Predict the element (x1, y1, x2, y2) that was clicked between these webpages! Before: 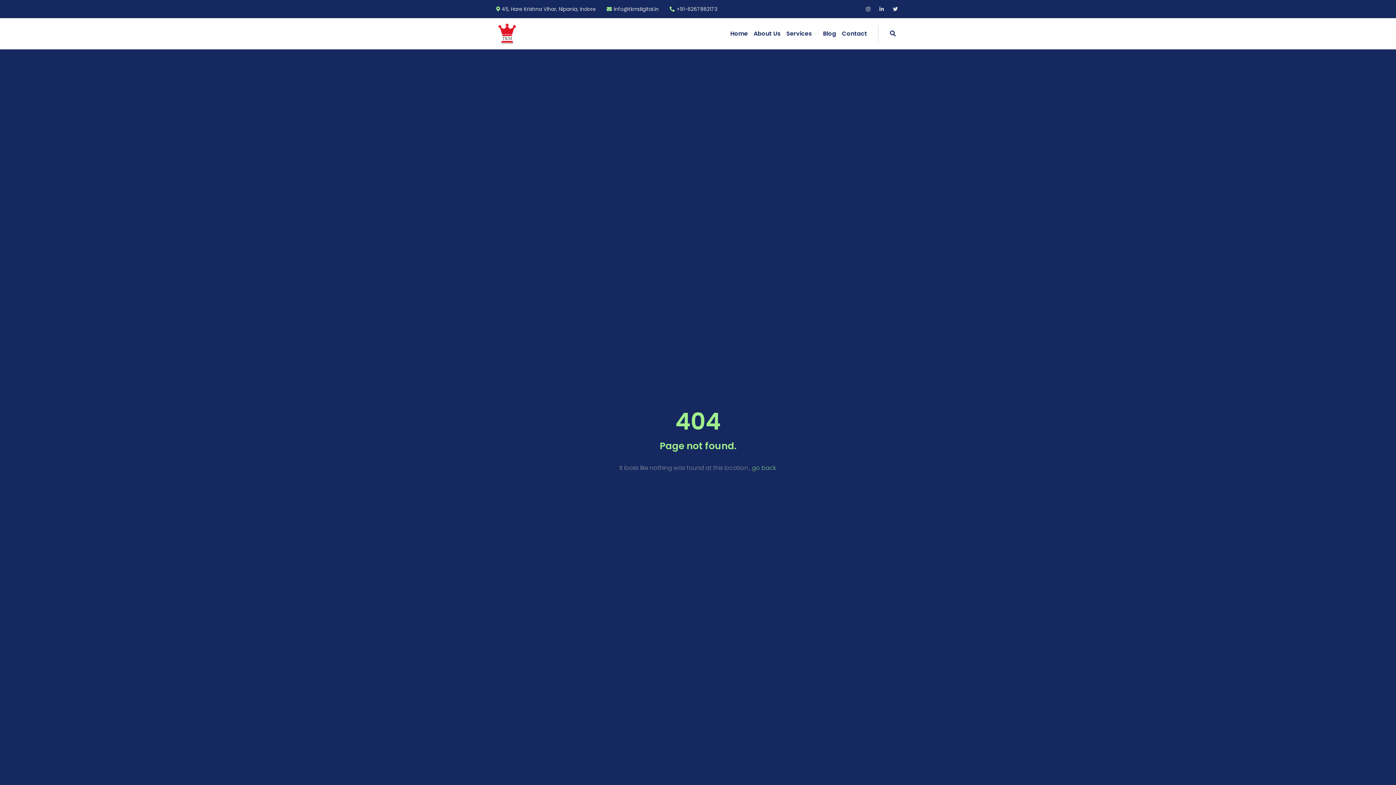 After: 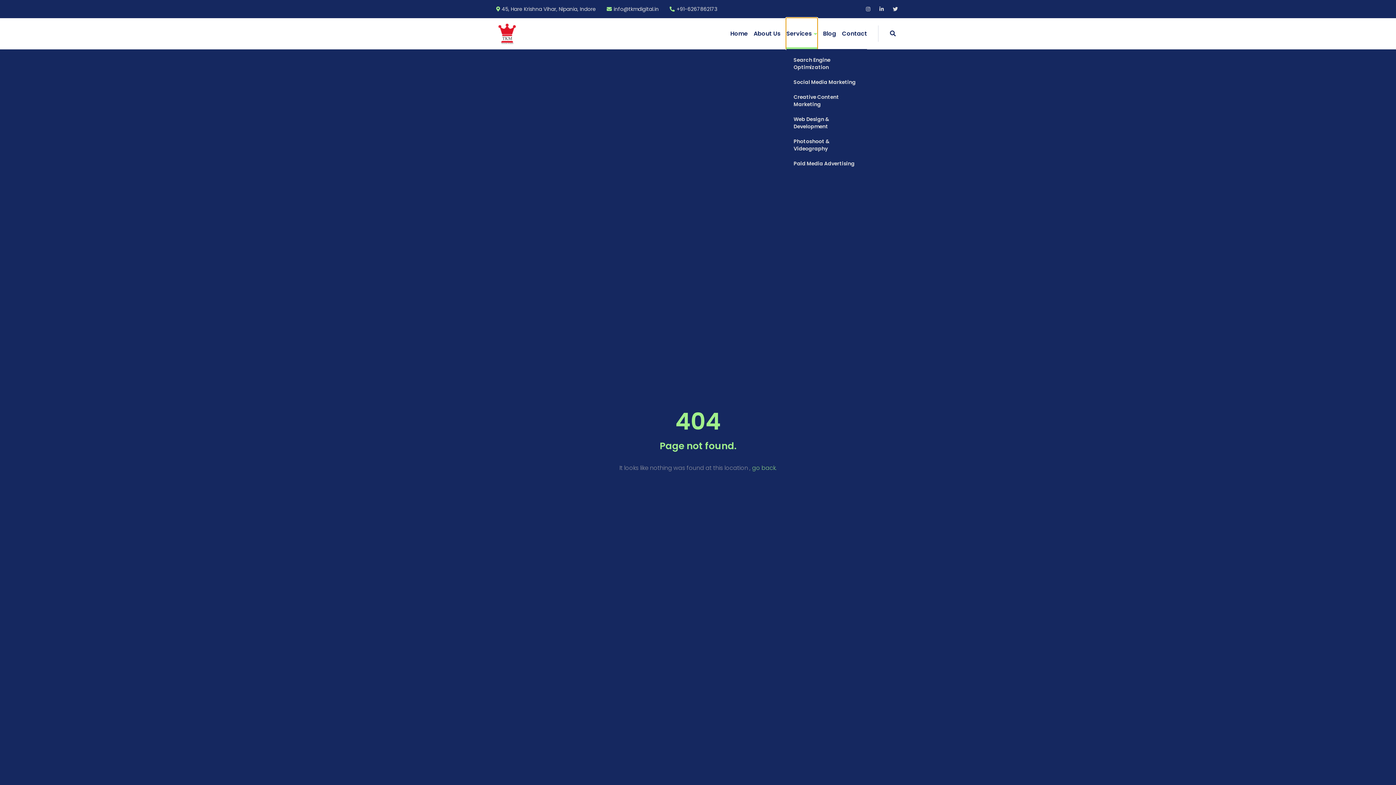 Action: bbox: (786, 18, 817, 49) label: Services